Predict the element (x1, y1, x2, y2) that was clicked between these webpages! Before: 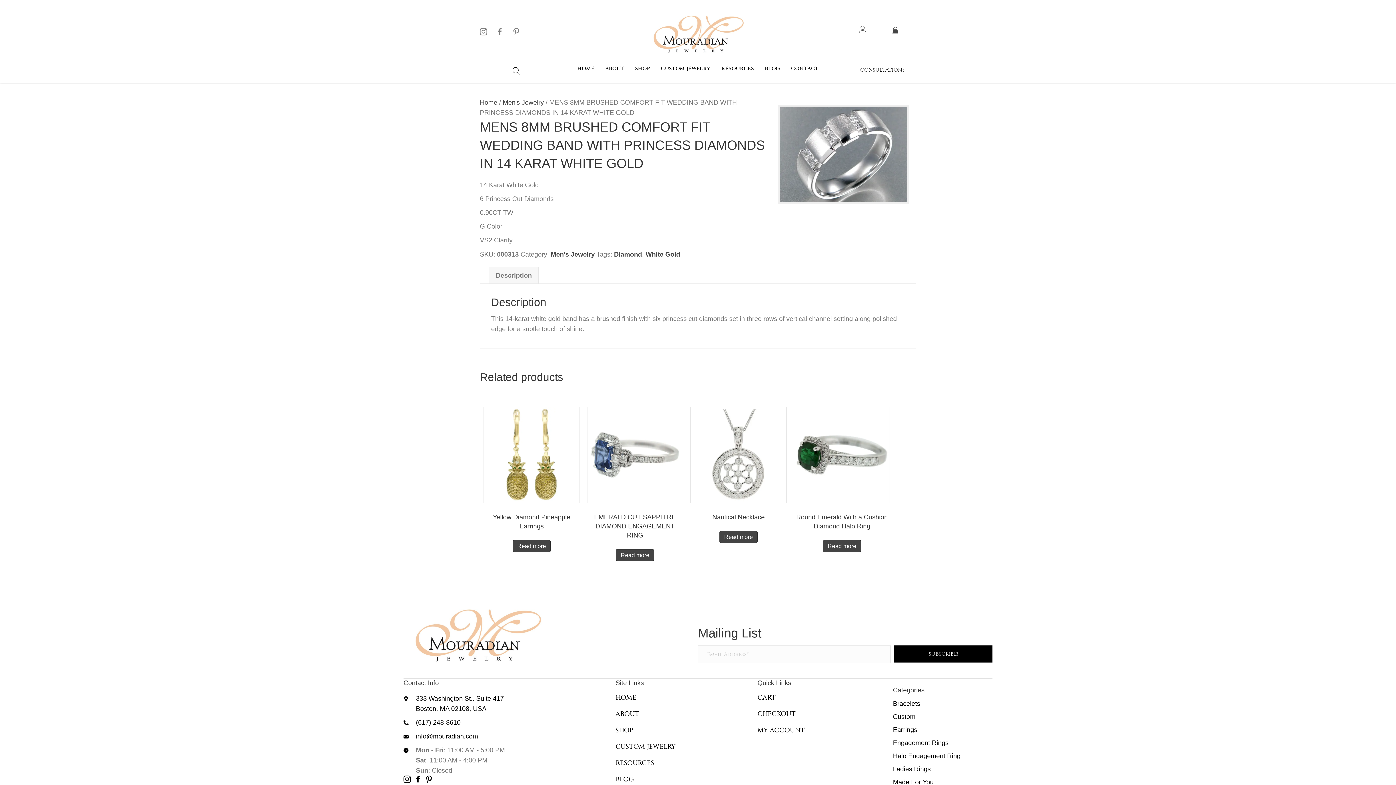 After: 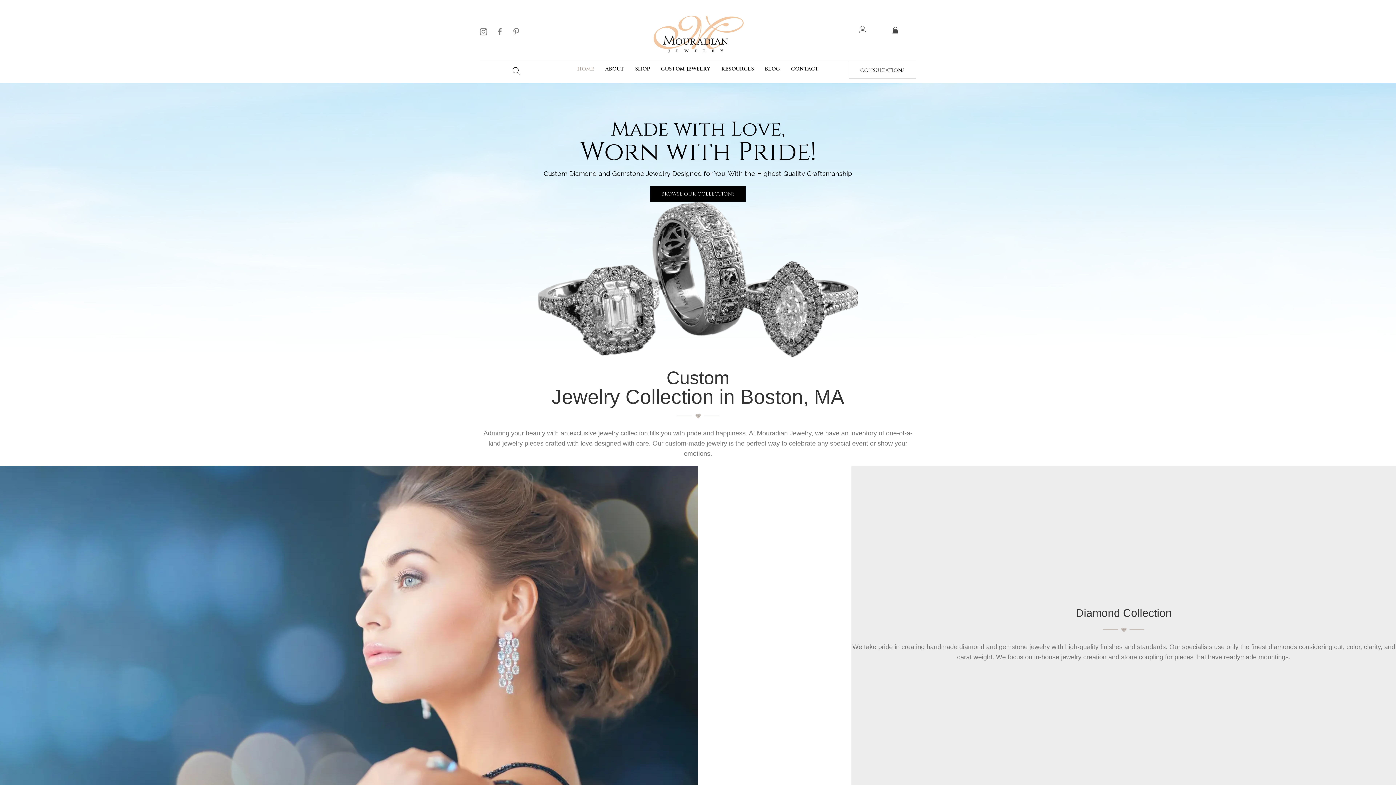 Action: bbox: (403, 632, 545, 639)